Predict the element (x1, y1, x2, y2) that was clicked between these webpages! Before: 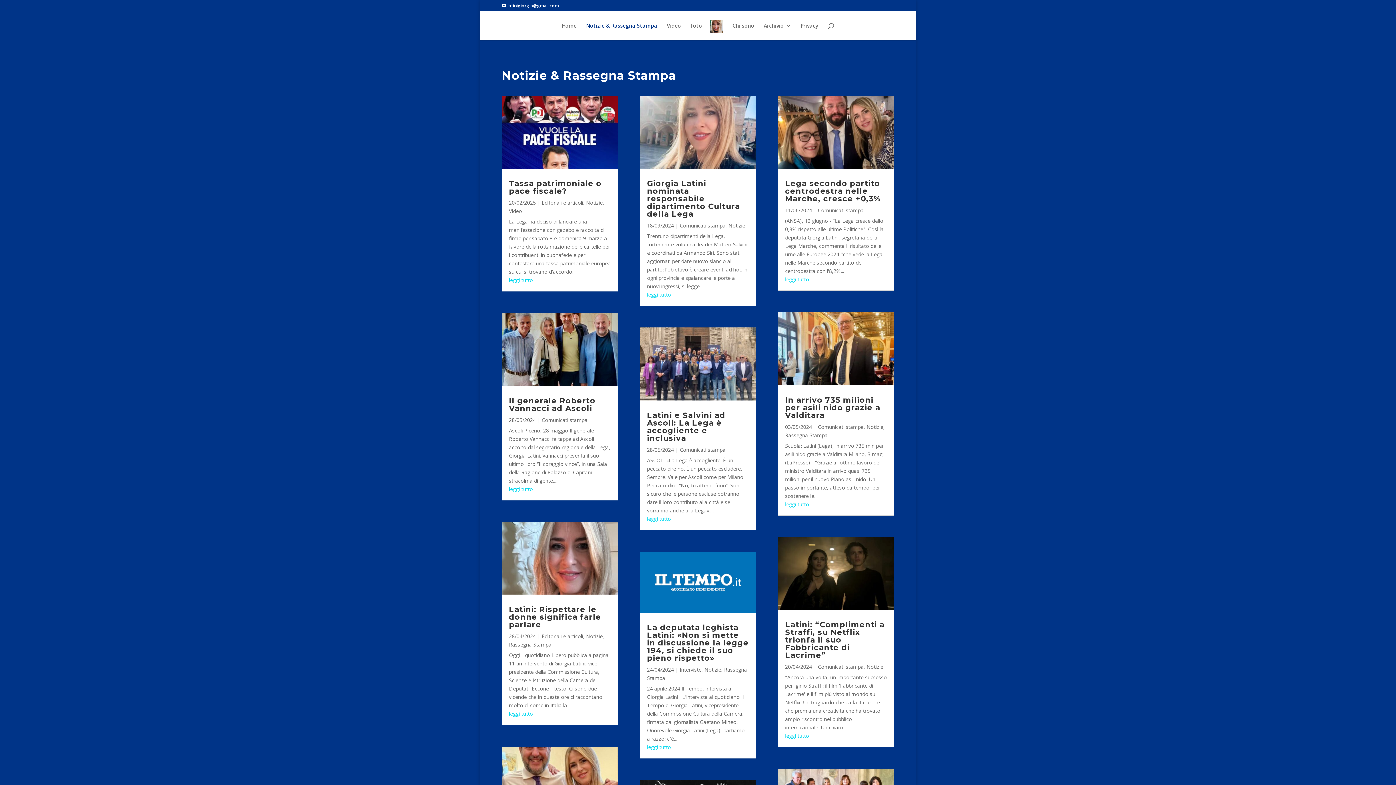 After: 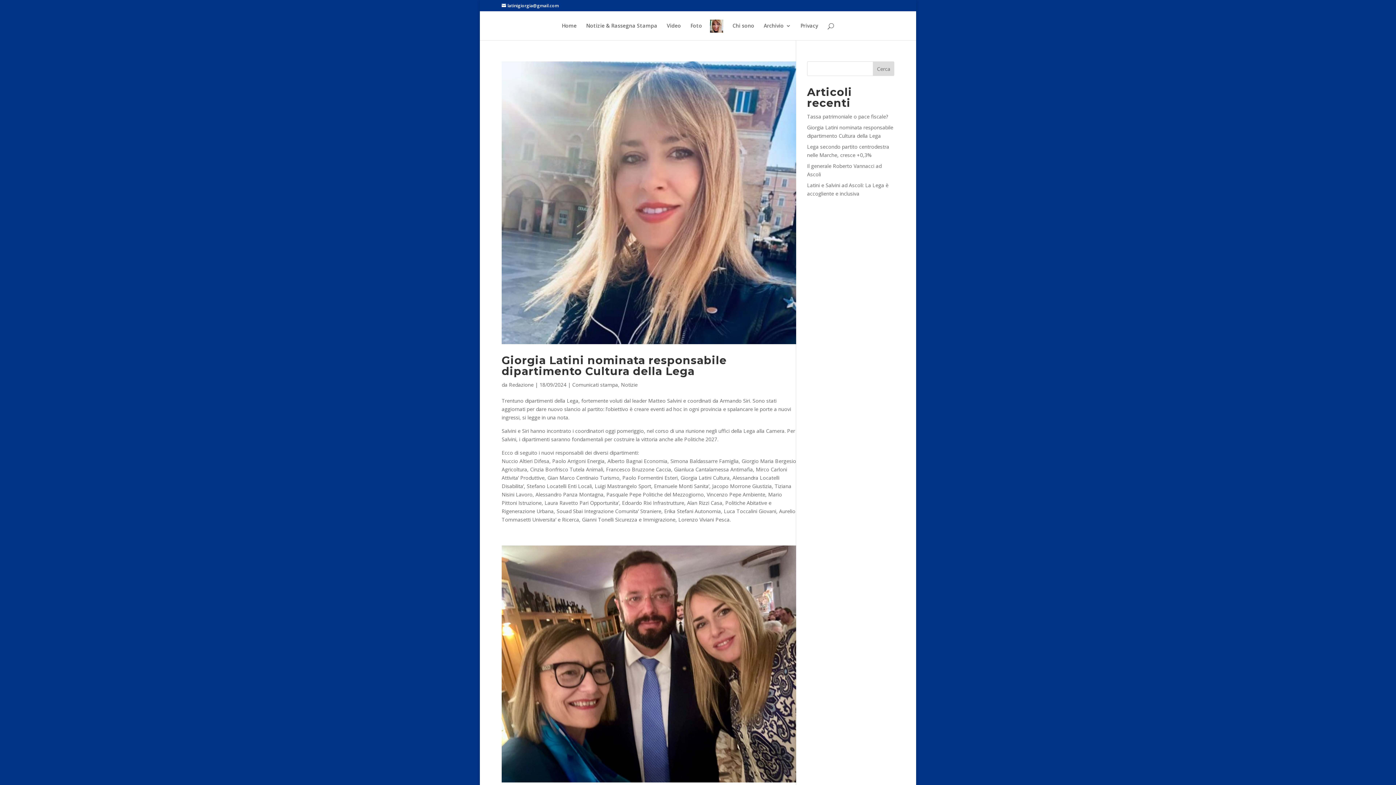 Action: bbox: (679, 446, 725, 453) label: Comunicati stampa